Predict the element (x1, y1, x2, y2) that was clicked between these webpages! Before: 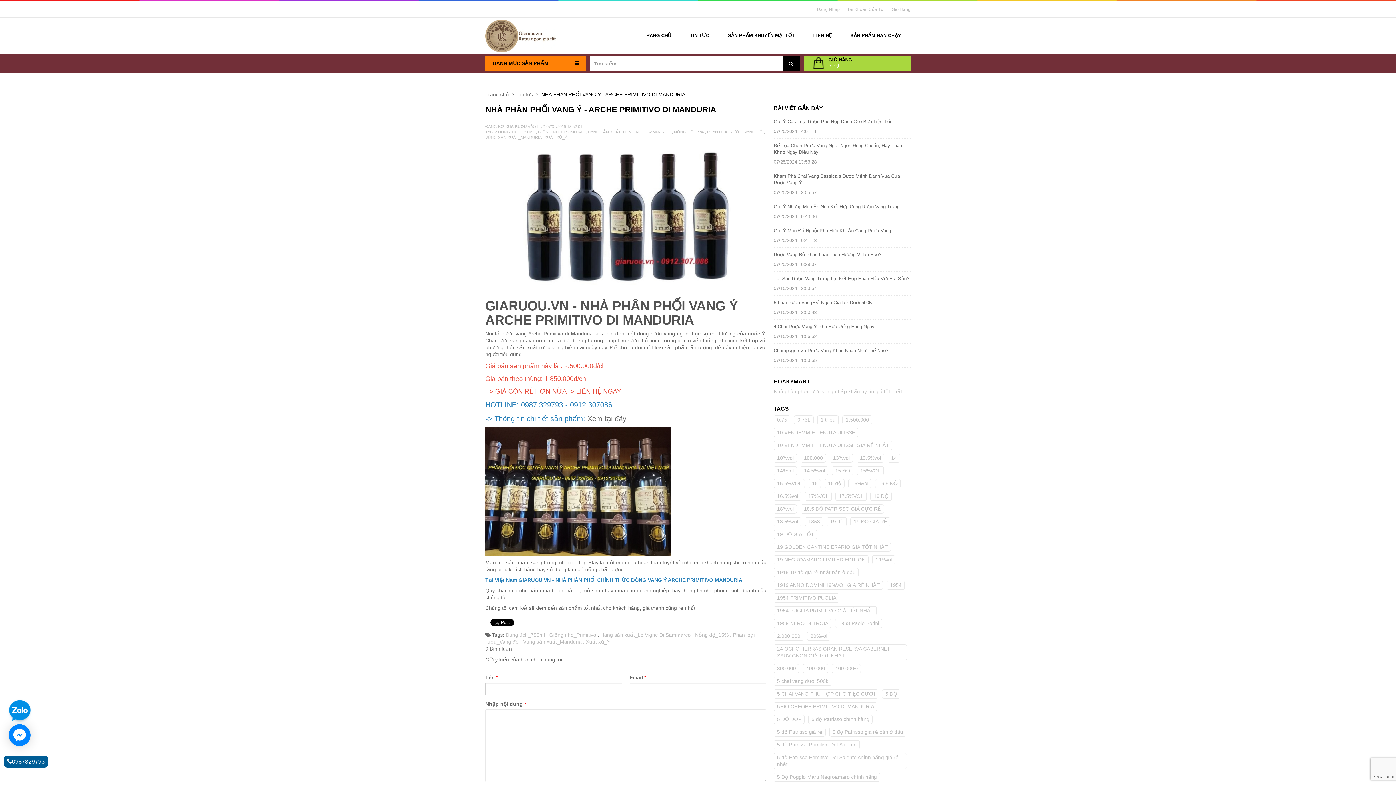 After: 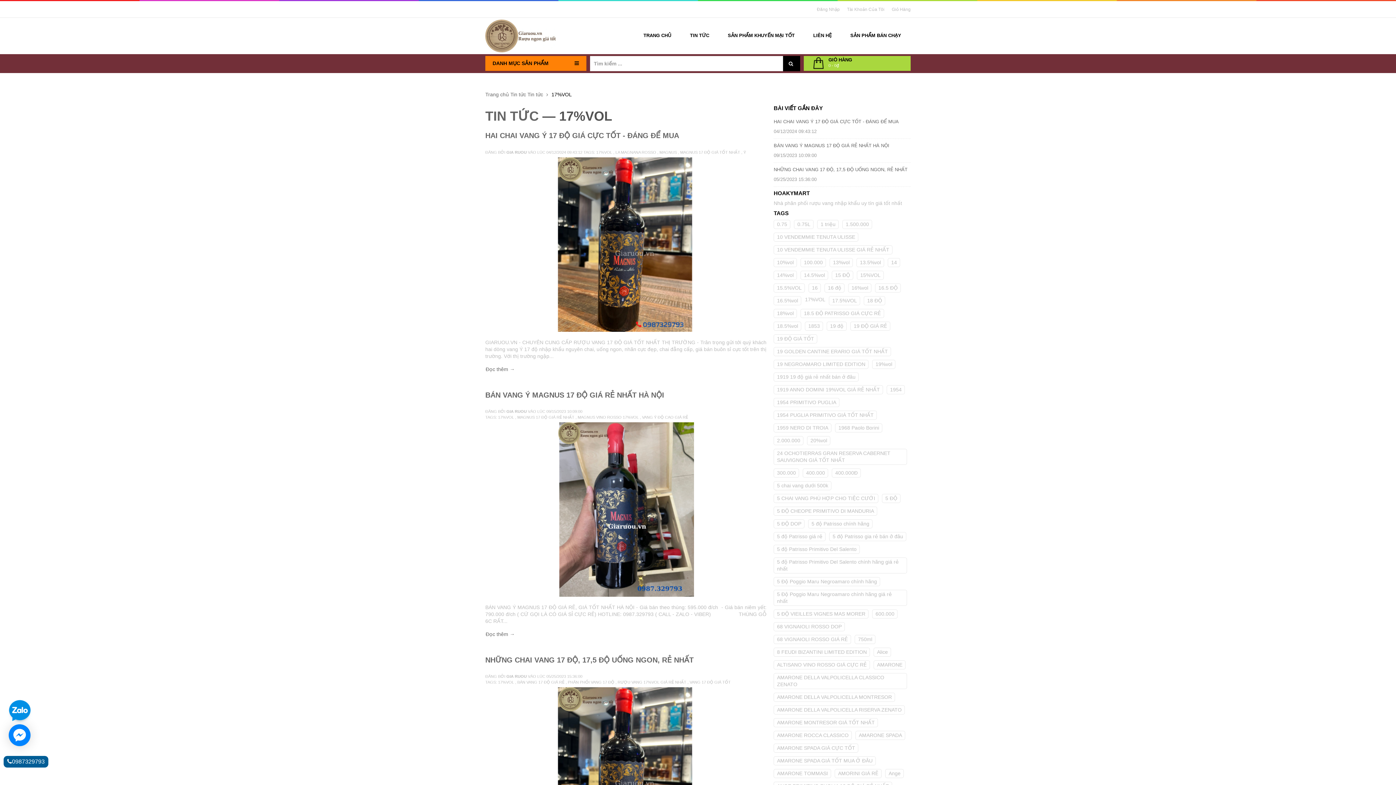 Action: label: 17%VOL bbox: (805, 492, 832, 501)